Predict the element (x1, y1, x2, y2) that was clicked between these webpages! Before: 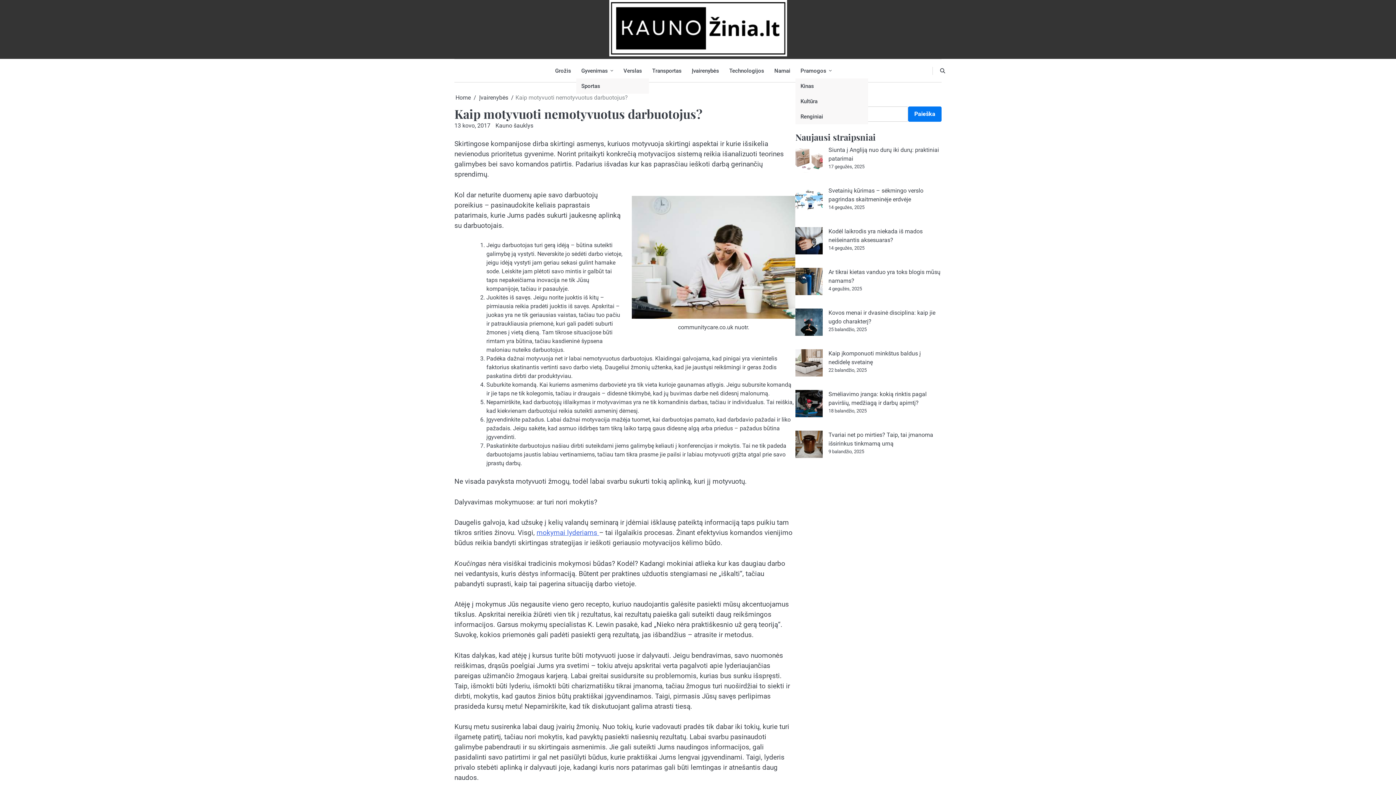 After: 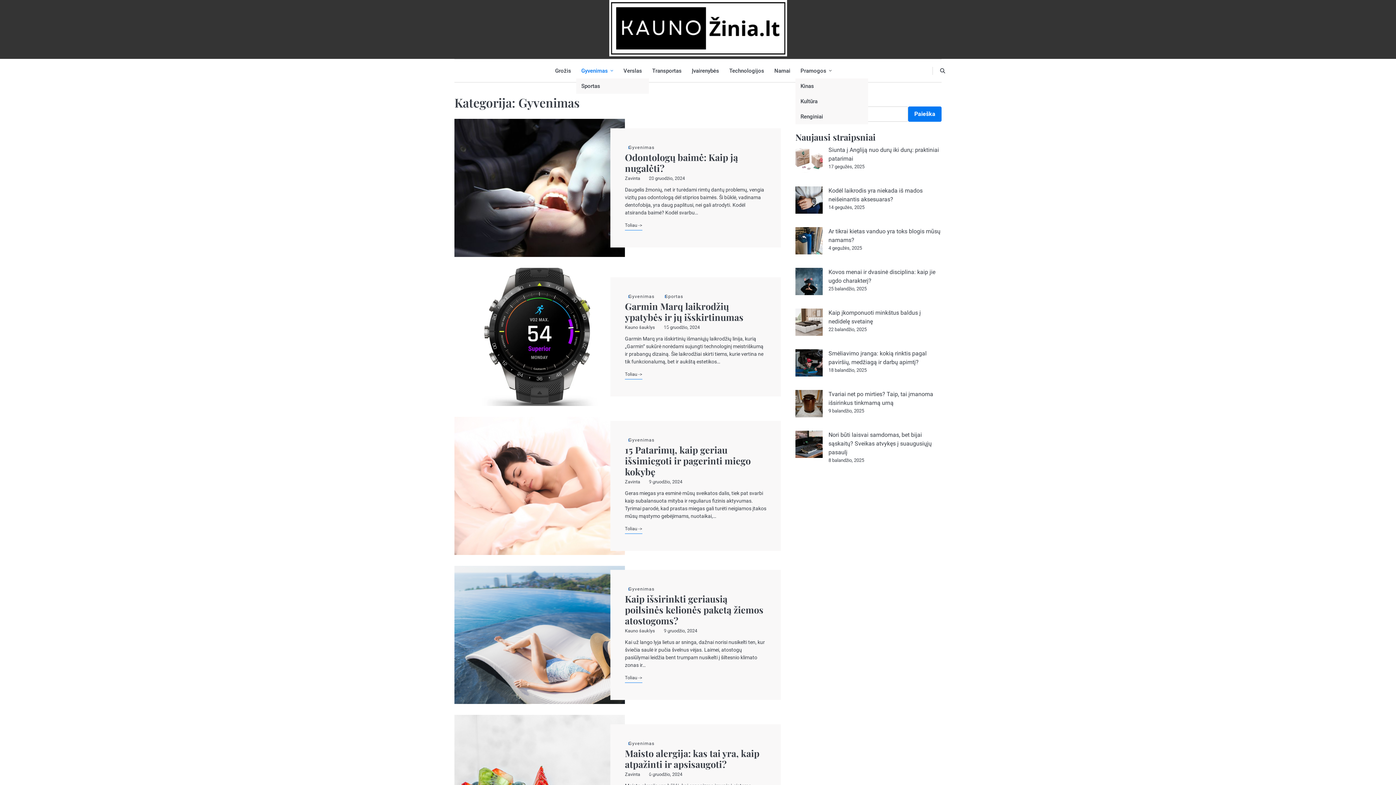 Action: label: Gyvenimas bbox: (576, 63, 618, 78)